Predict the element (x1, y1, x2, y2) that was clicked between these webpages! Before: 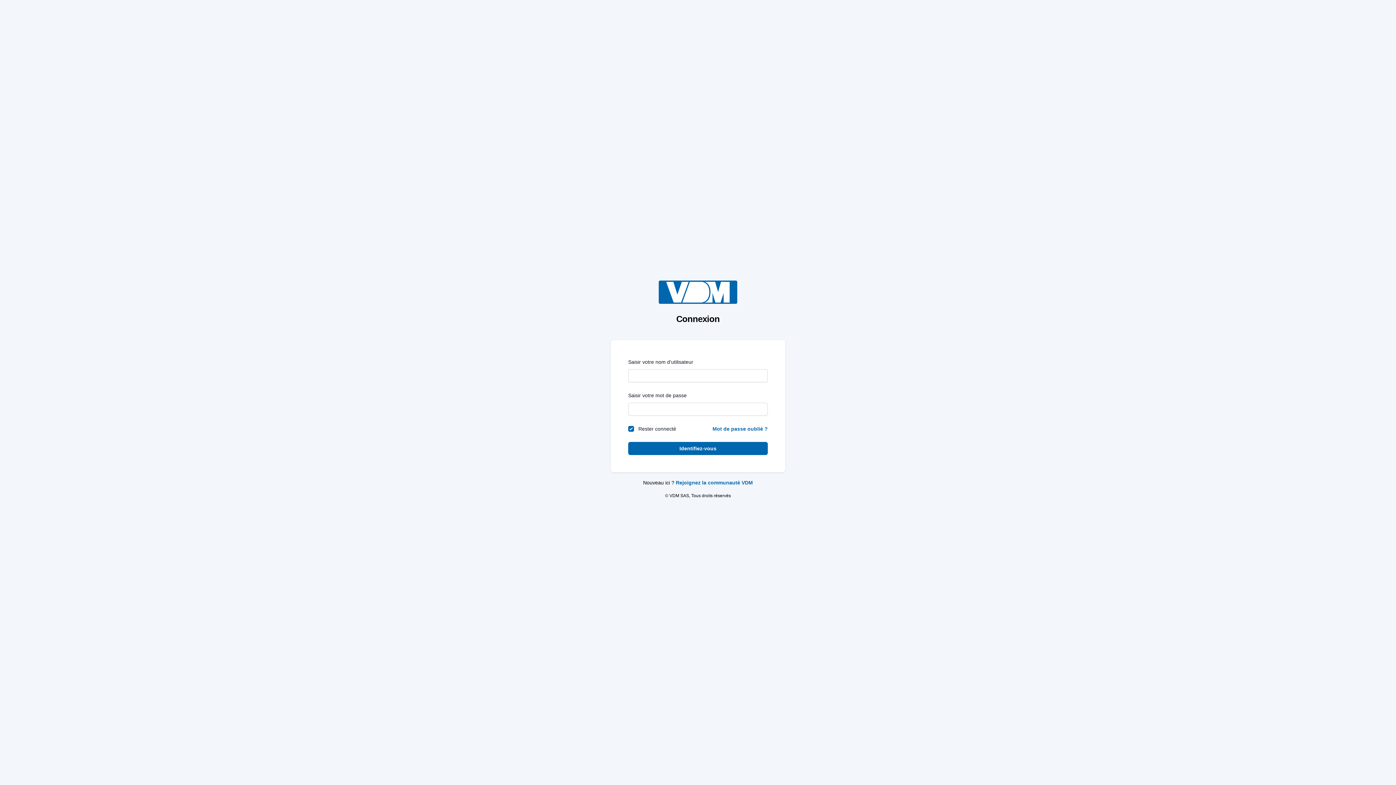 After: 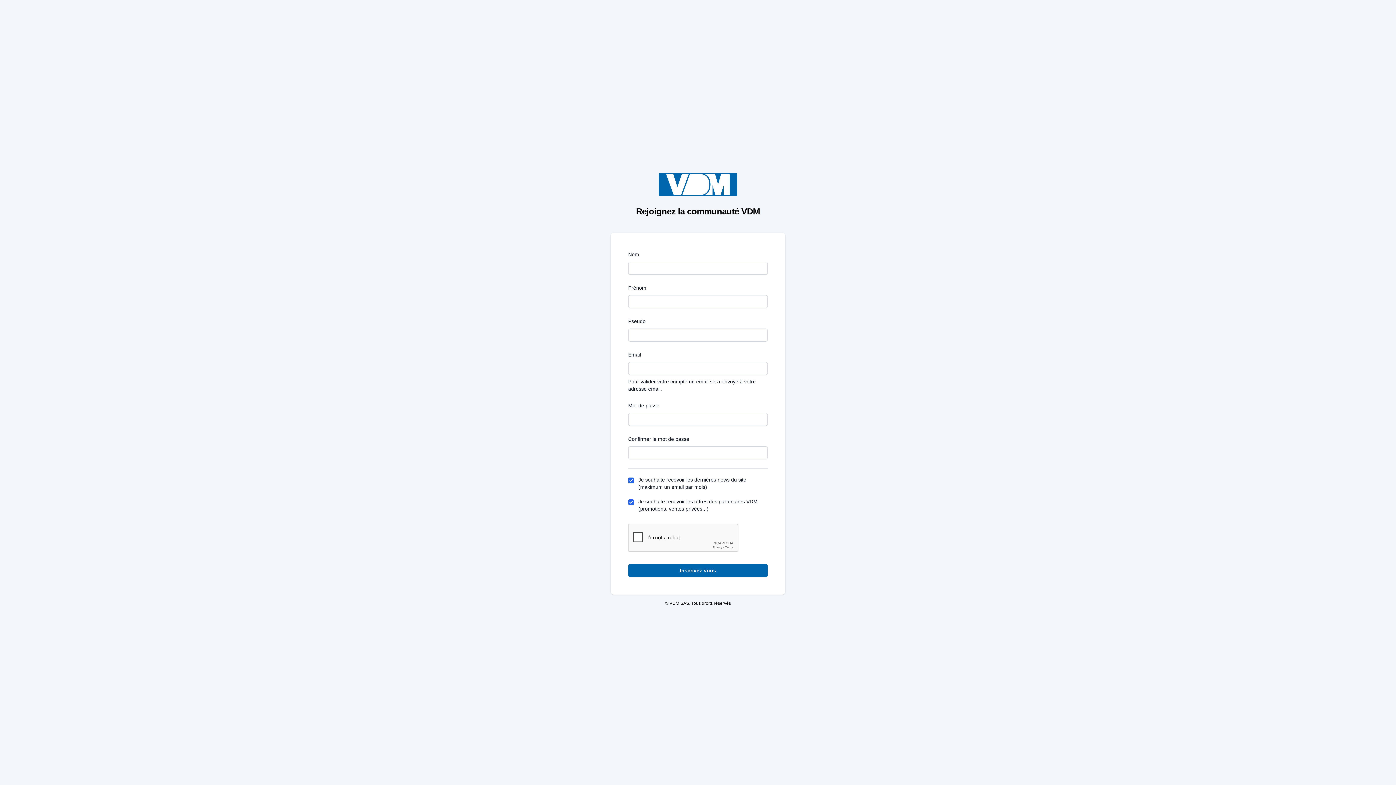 Action: label: Rejoignez la communauté VDM bbox: (676, 480, 753, 485)